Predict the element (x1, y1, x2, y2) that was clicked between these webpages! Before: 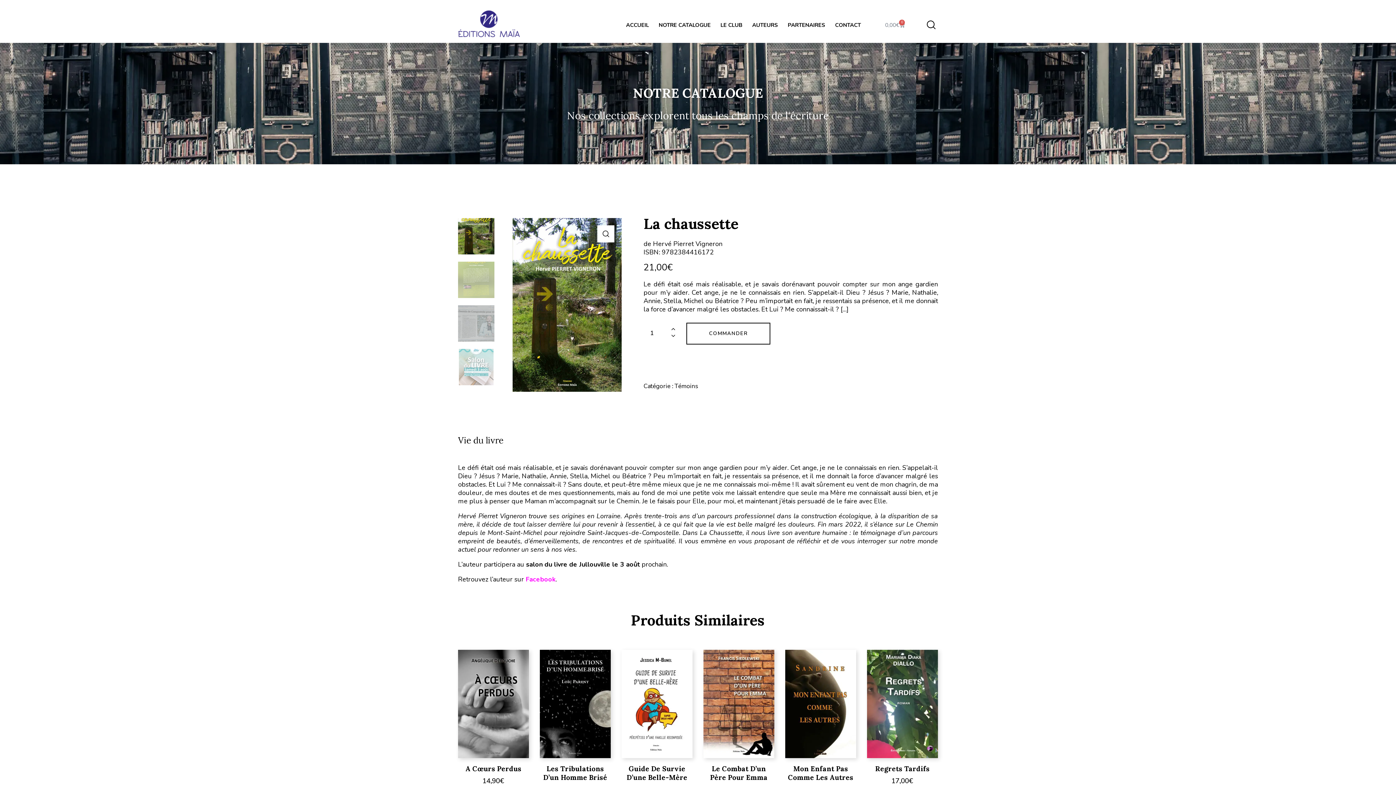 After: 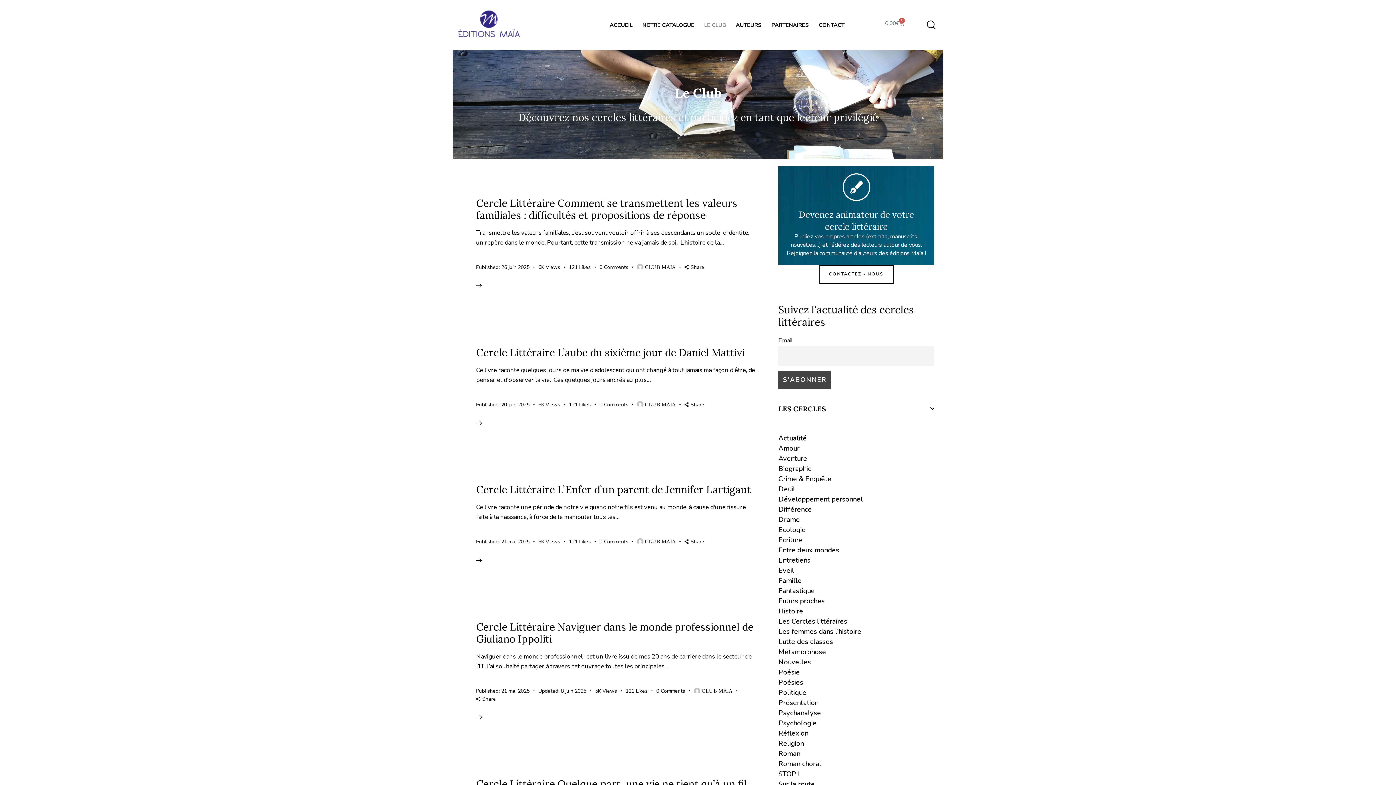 Action: bbox: (715, 18, 747, 31) label: LE CLUB